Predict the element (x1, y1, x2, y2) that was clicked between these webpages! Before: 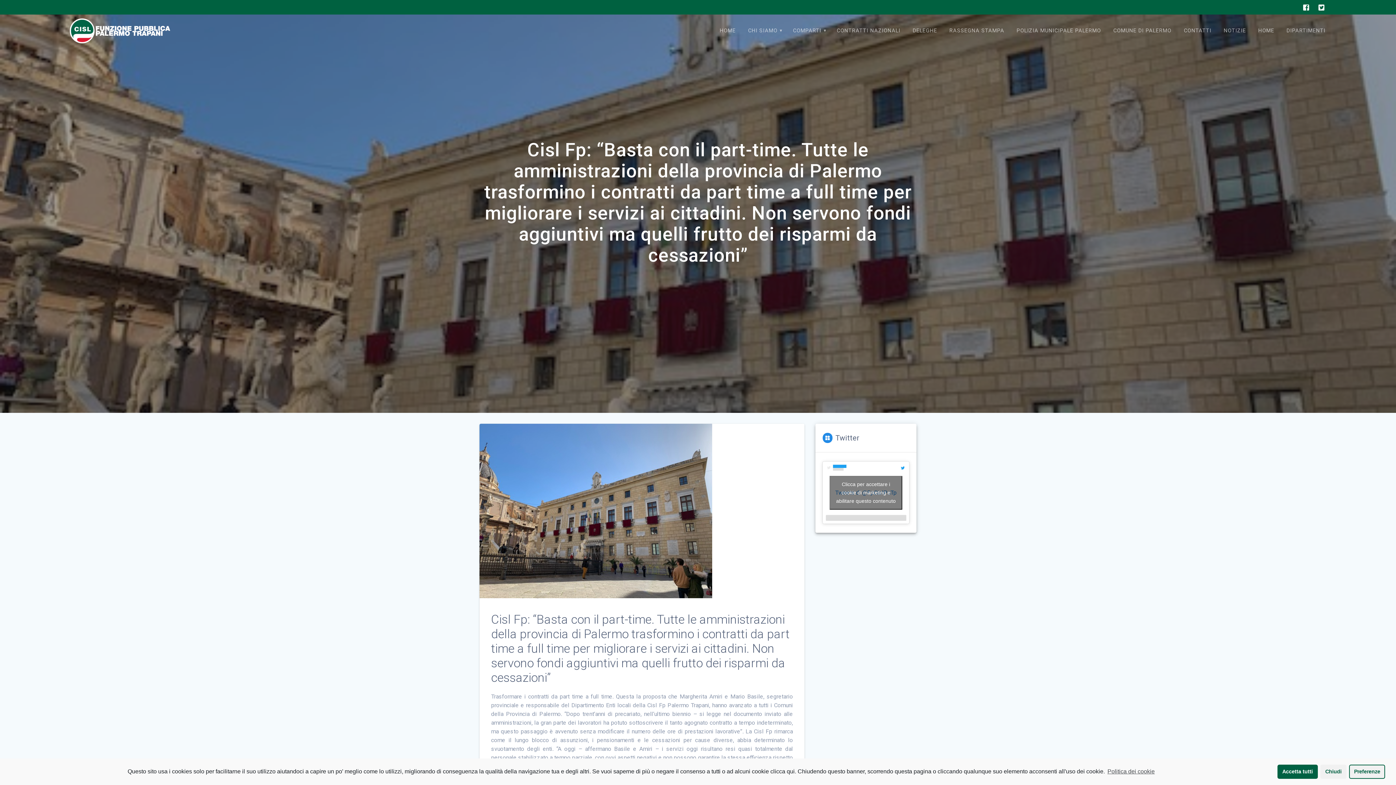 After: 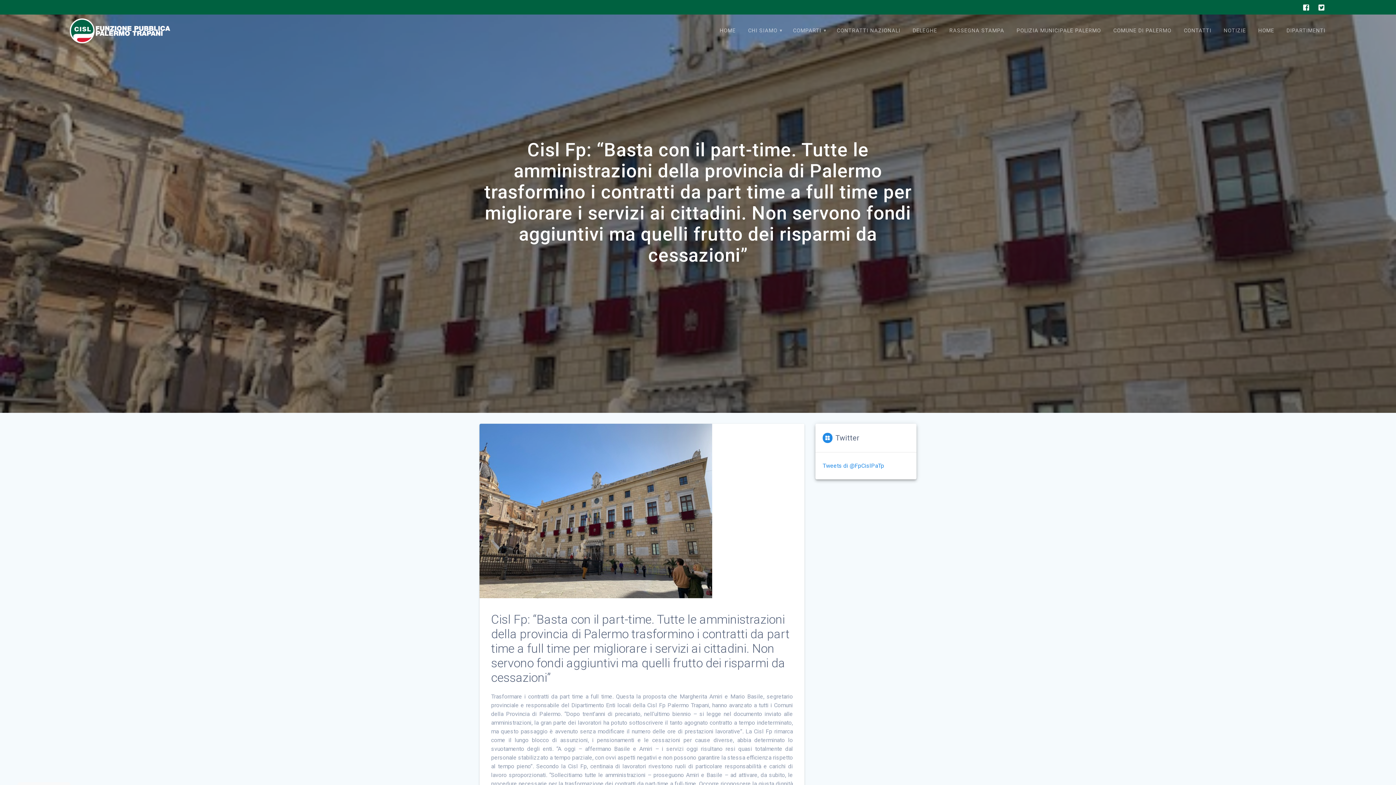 Action: label: Tweets di @FpCislPaTp
Clicca per accettare i cookie di marketing e abilitare questo contenuto bbox: (822, 461, 909, 524)